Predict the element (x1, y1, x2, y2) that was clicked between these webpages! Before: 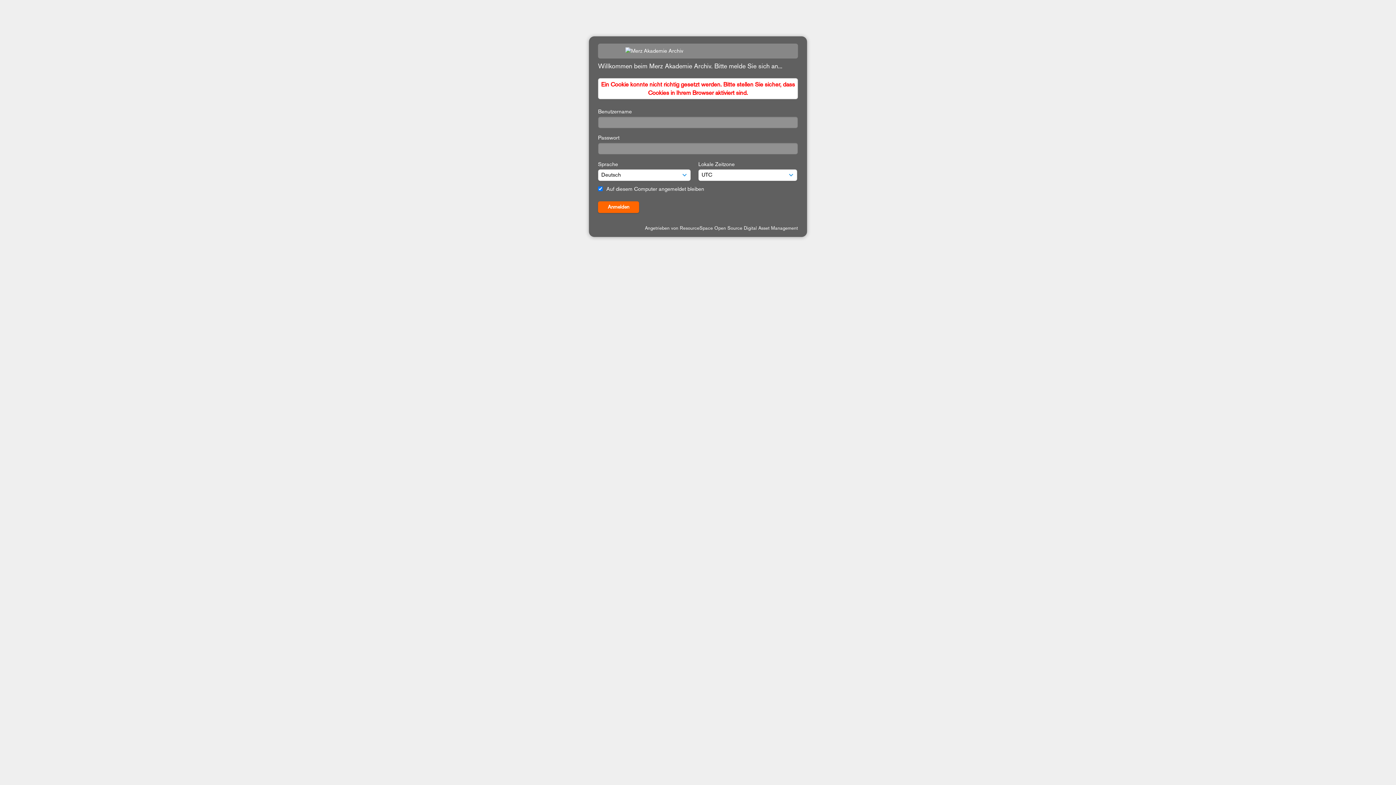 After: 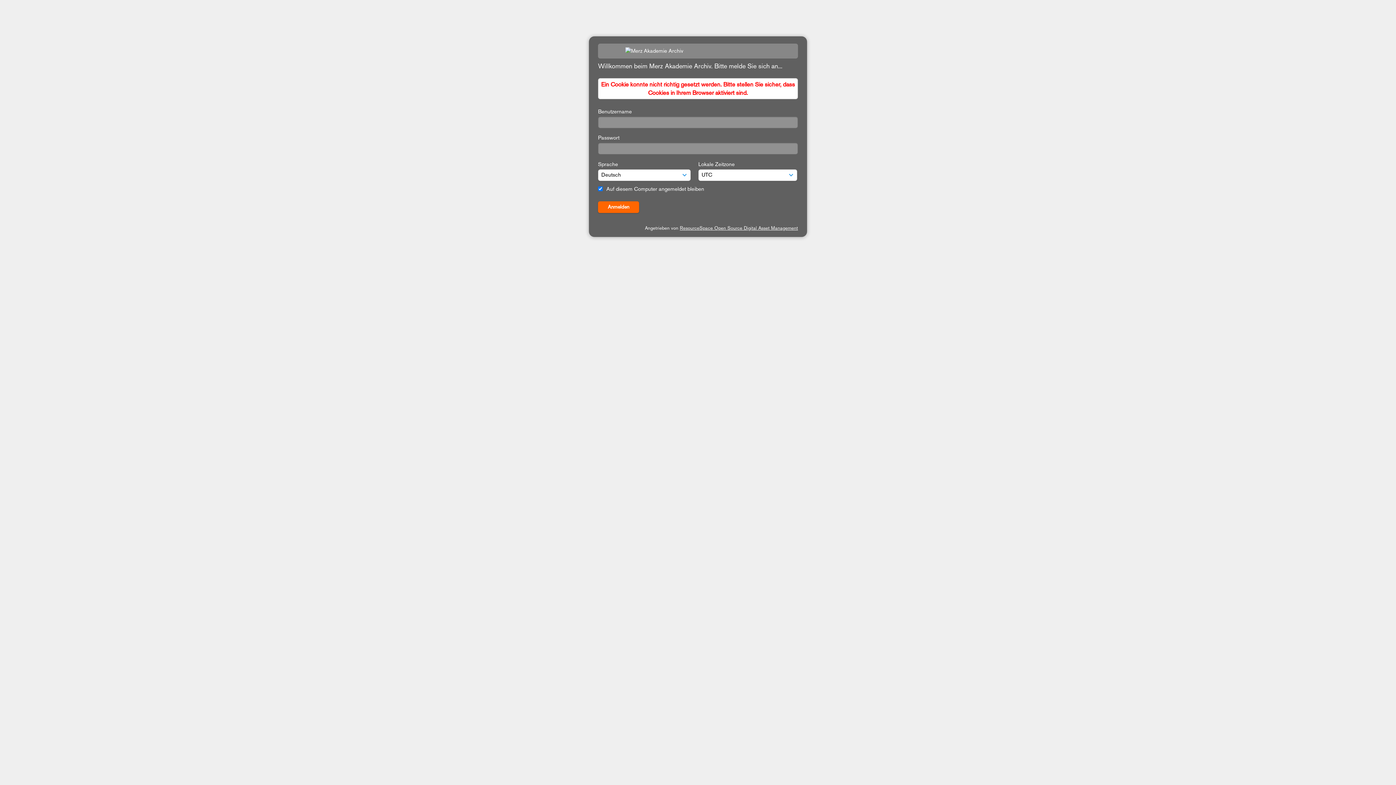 Action: bbox: (680, 225, 798, 230) label: ResourceSpace Open Source Digital Asset Management